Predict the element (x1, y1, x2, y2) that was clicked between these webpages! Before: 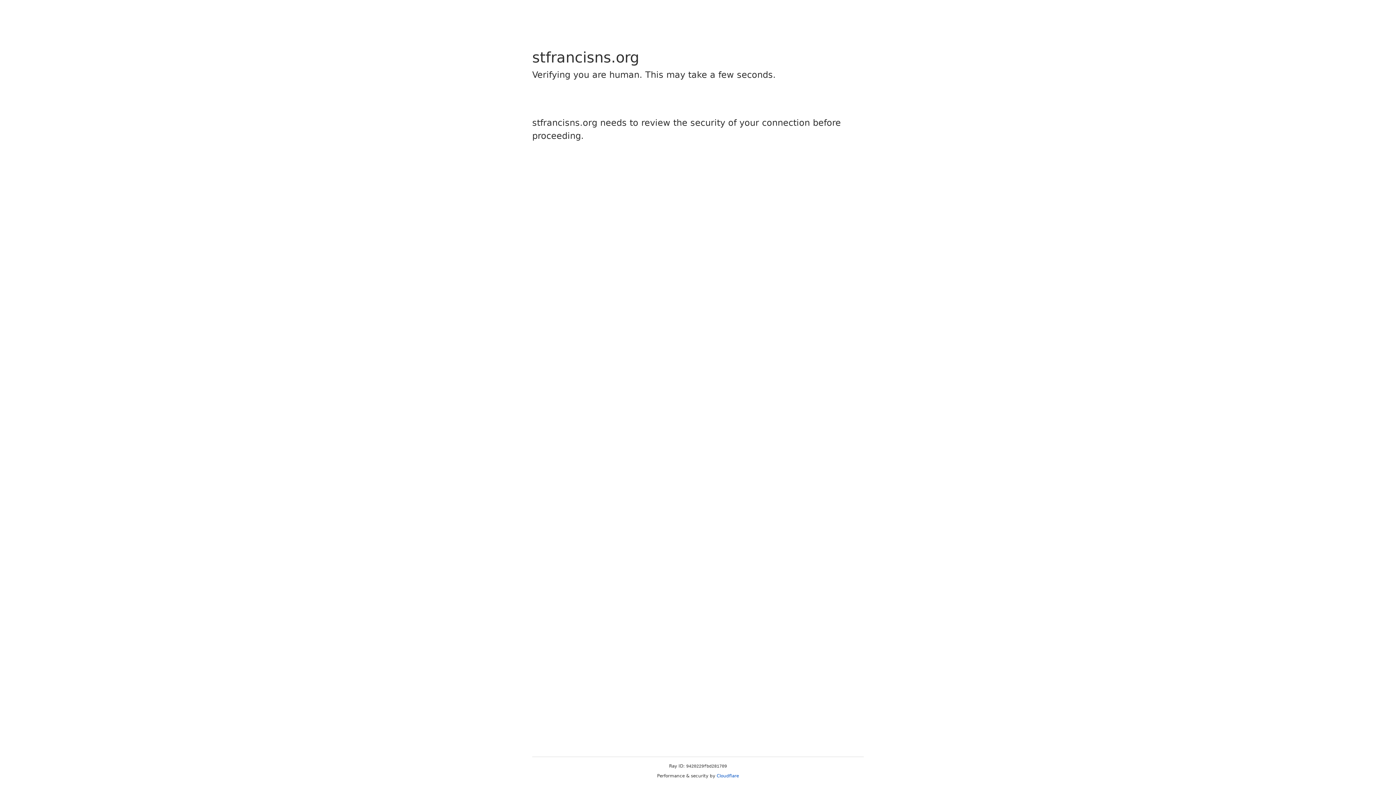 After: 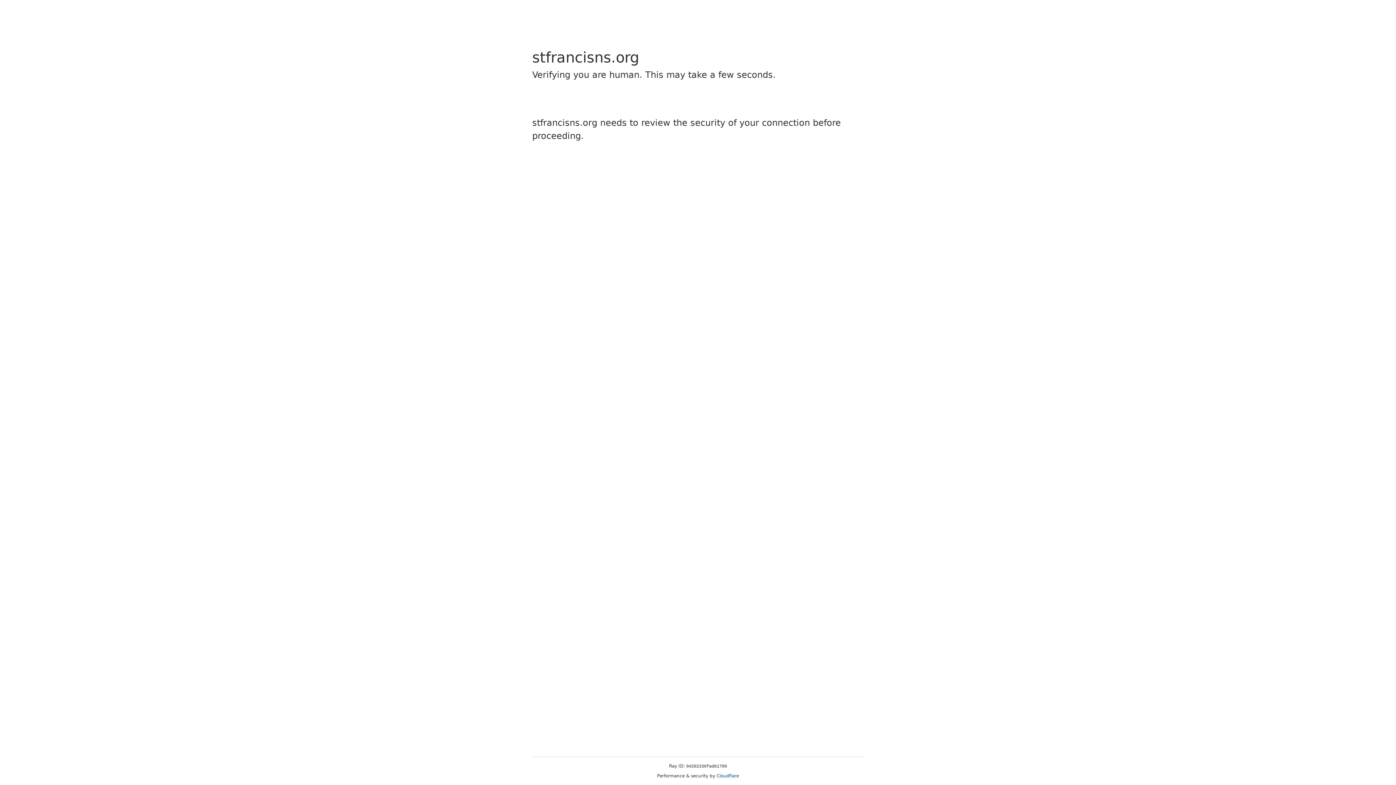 Action: label: Cloudflare bbox: (716, 773, 739, 778)